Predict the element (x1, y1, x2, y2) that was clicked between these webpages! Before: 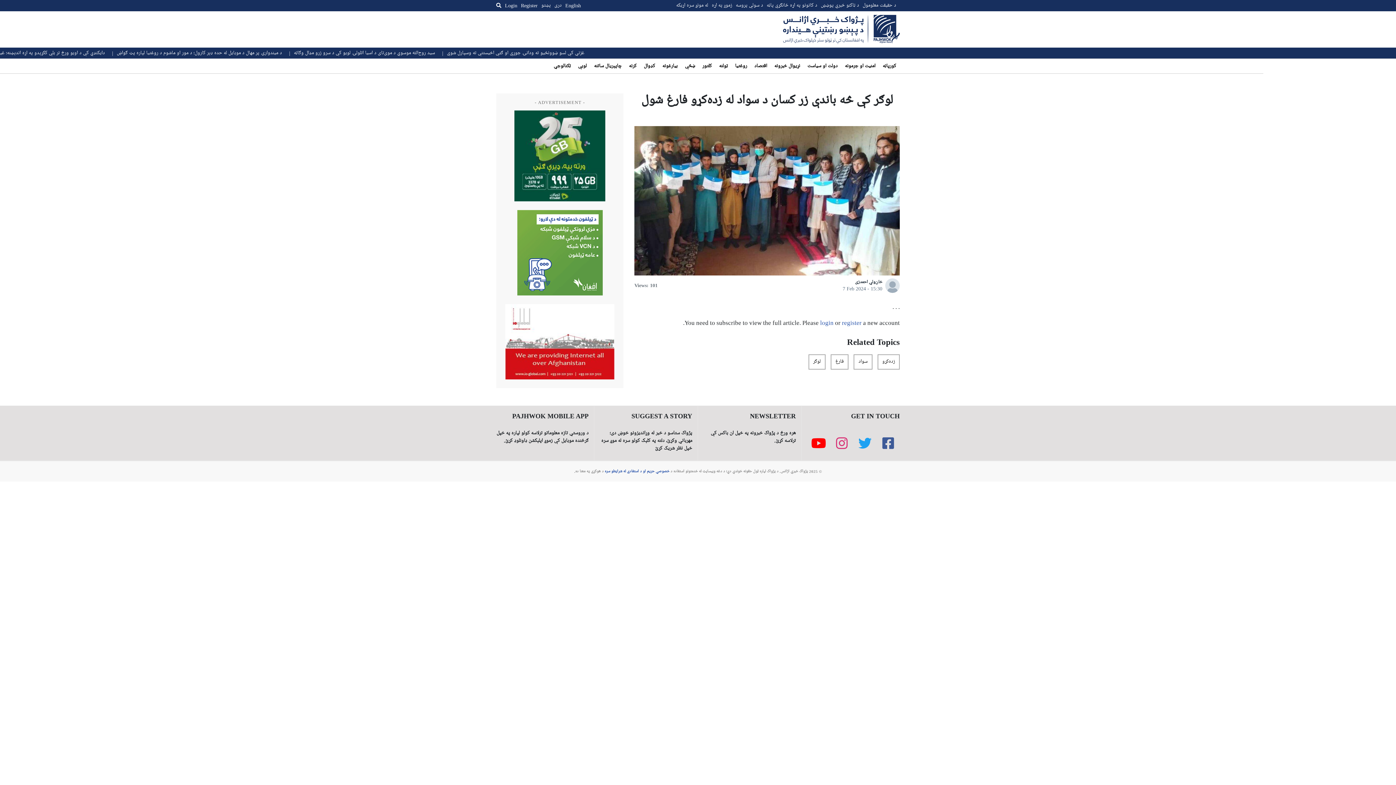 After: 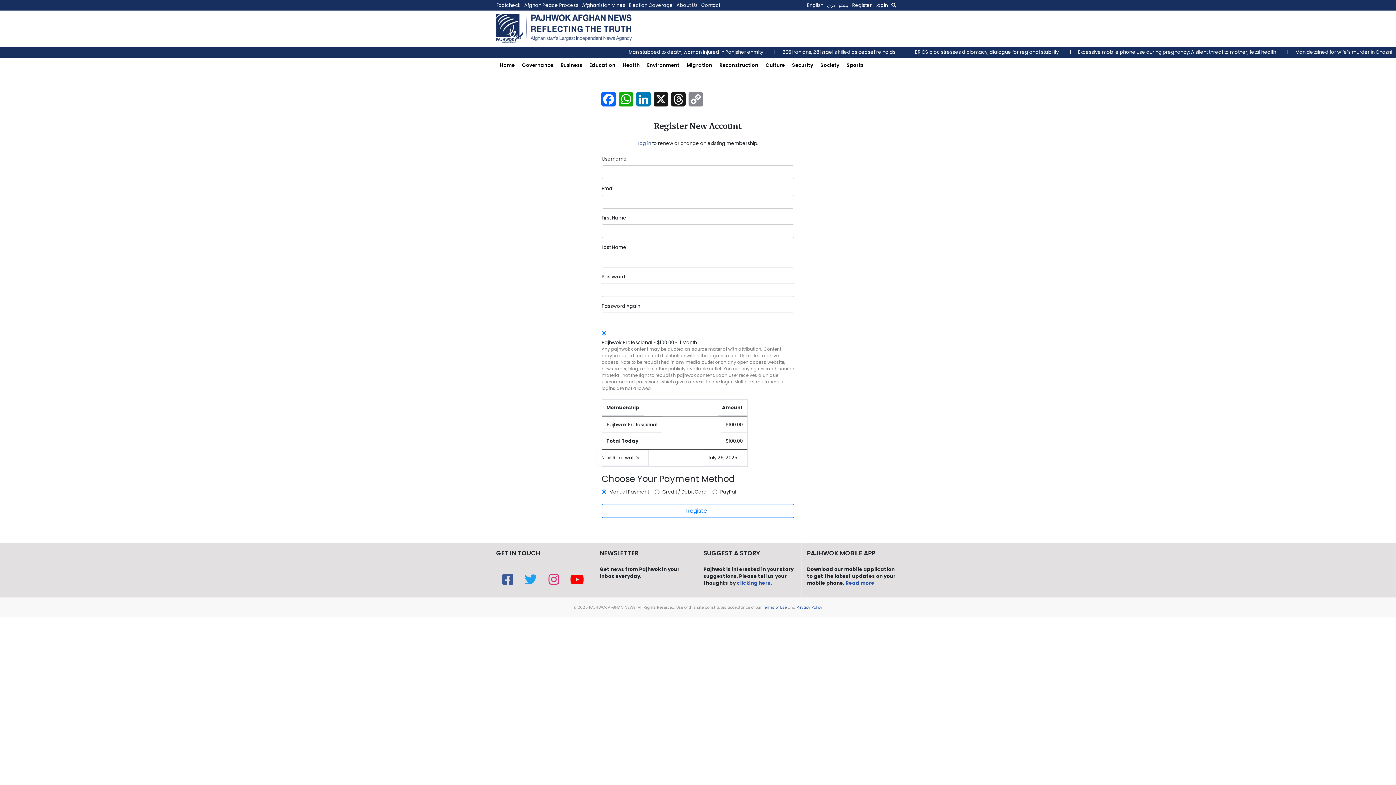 Action: label: register bbox: (842, 319, 861, 326)